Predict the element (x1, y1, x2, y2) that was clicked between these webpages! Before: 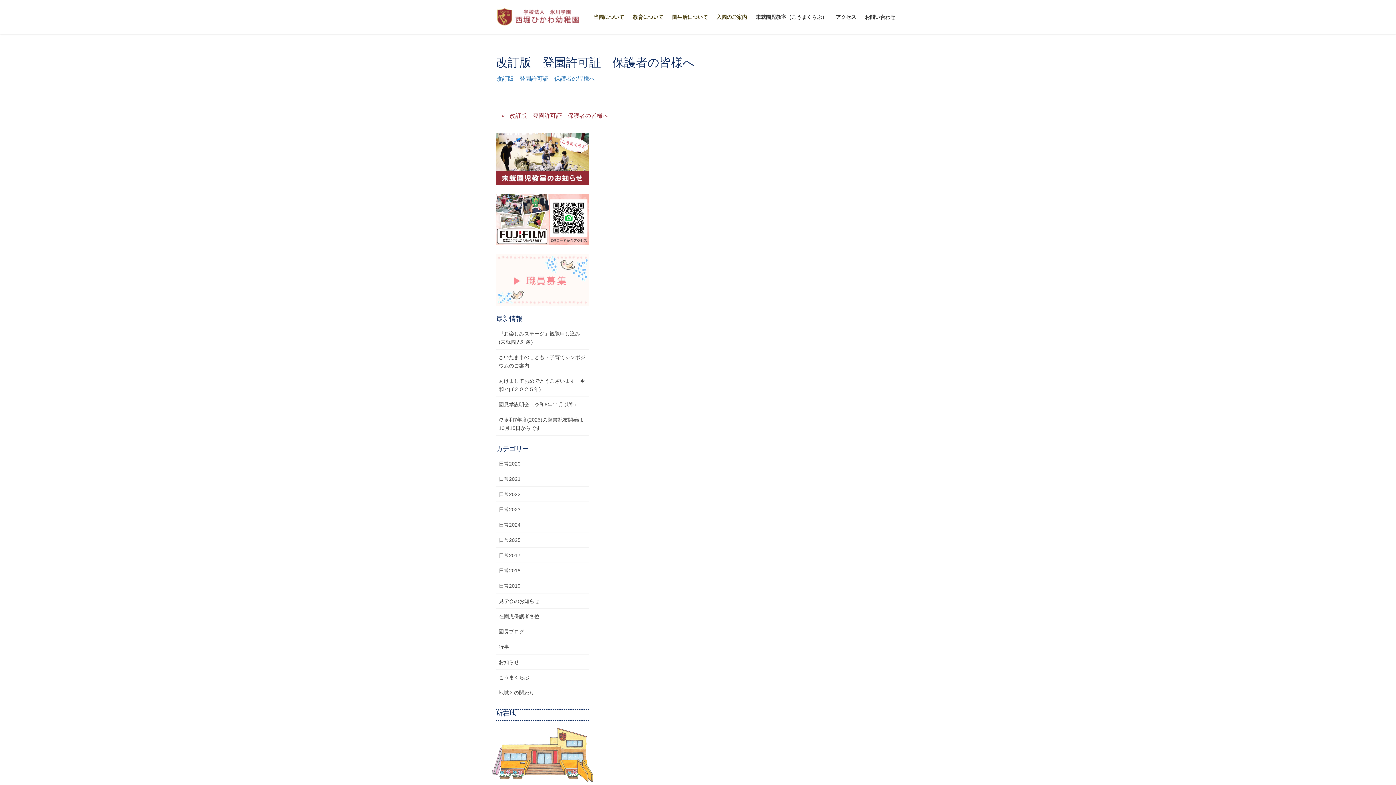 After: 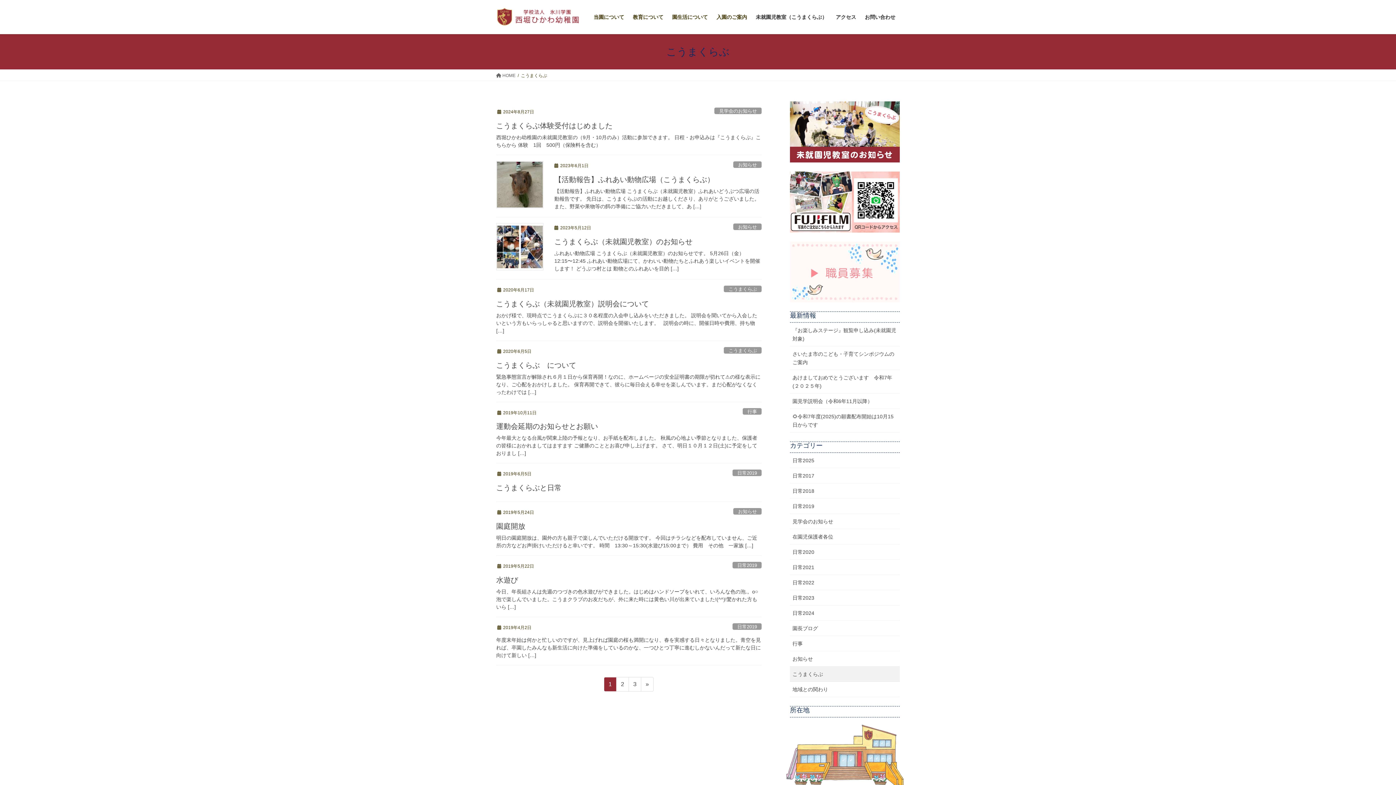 Action: label: こうまくらぶ bbox: (496, 670, 589, 685)